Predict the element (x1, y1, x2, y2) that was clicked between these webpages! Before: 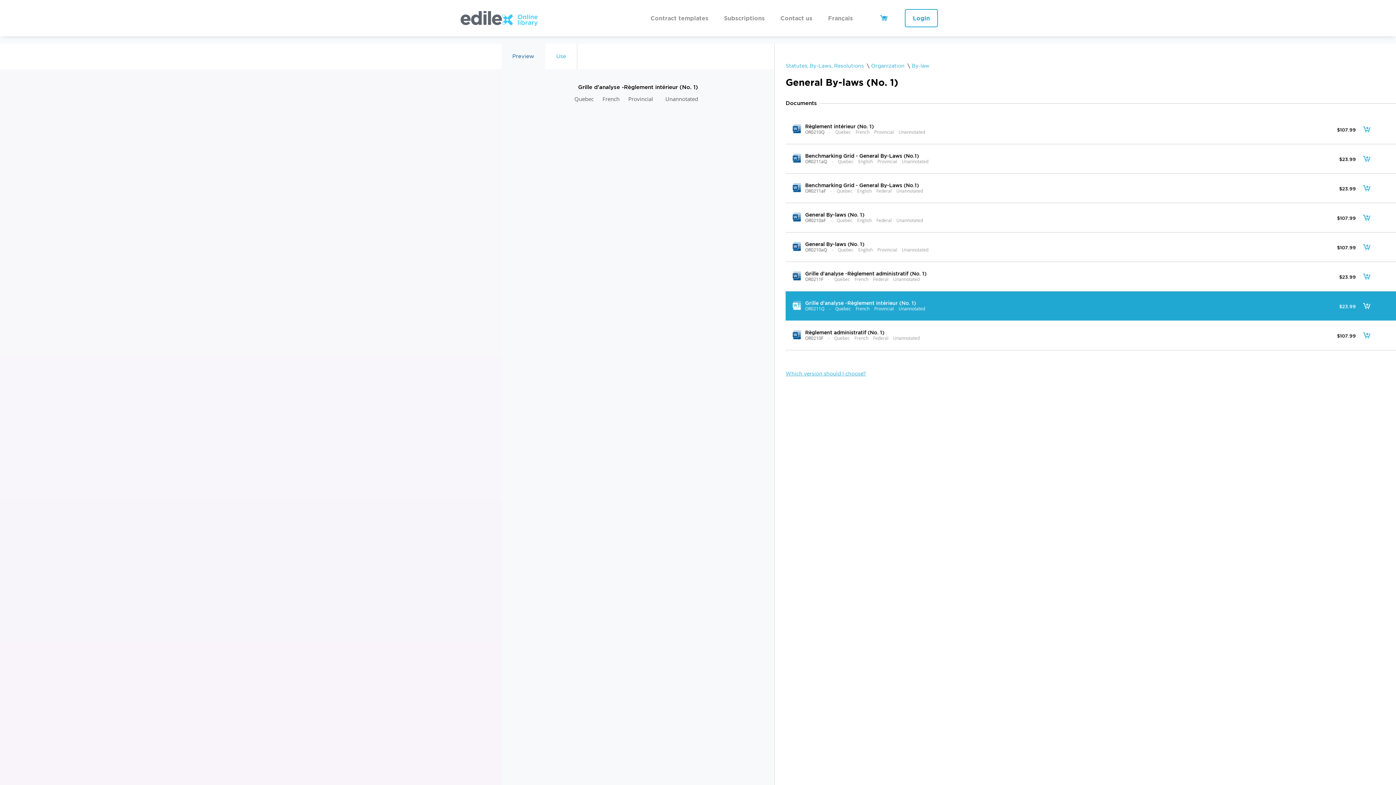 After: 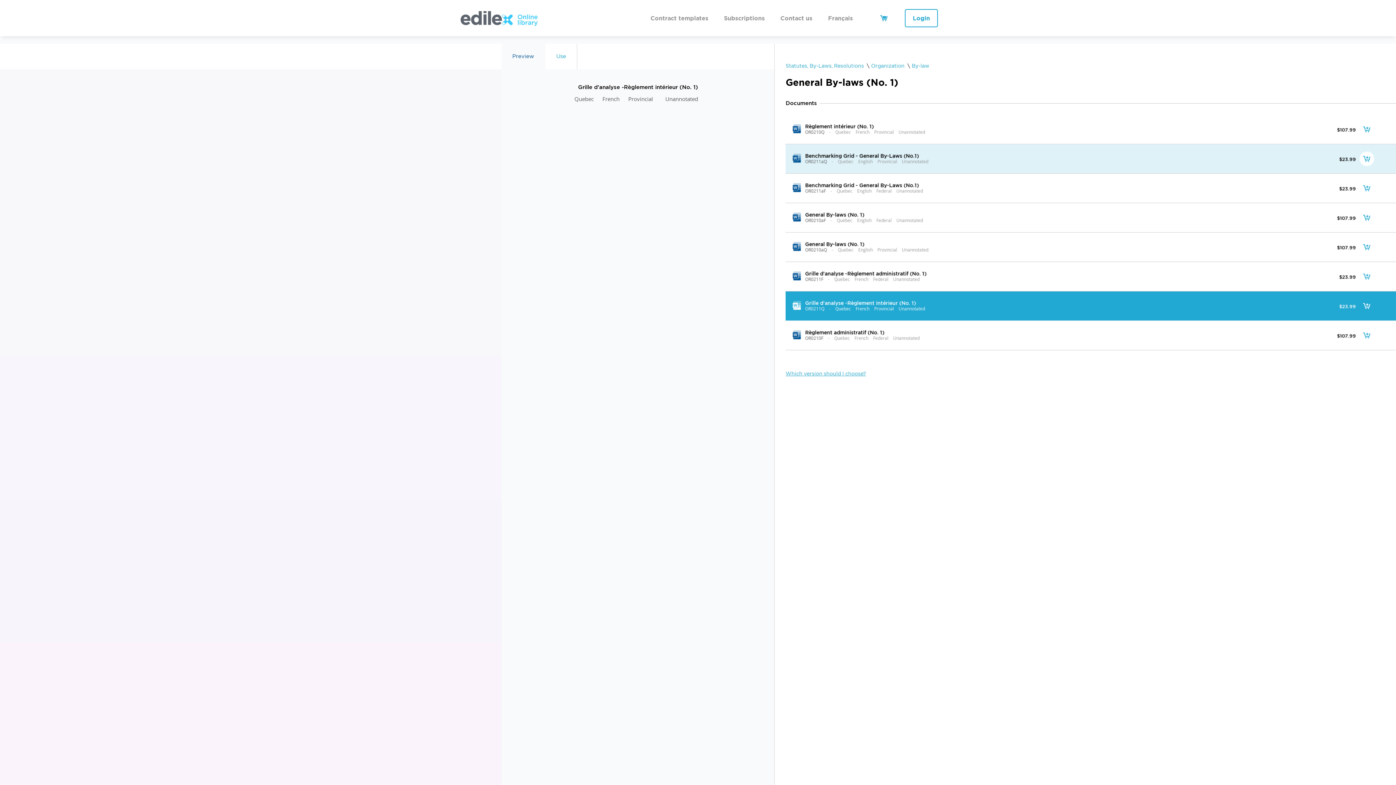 Action: bbox: (1360, 151, 1374, 166)